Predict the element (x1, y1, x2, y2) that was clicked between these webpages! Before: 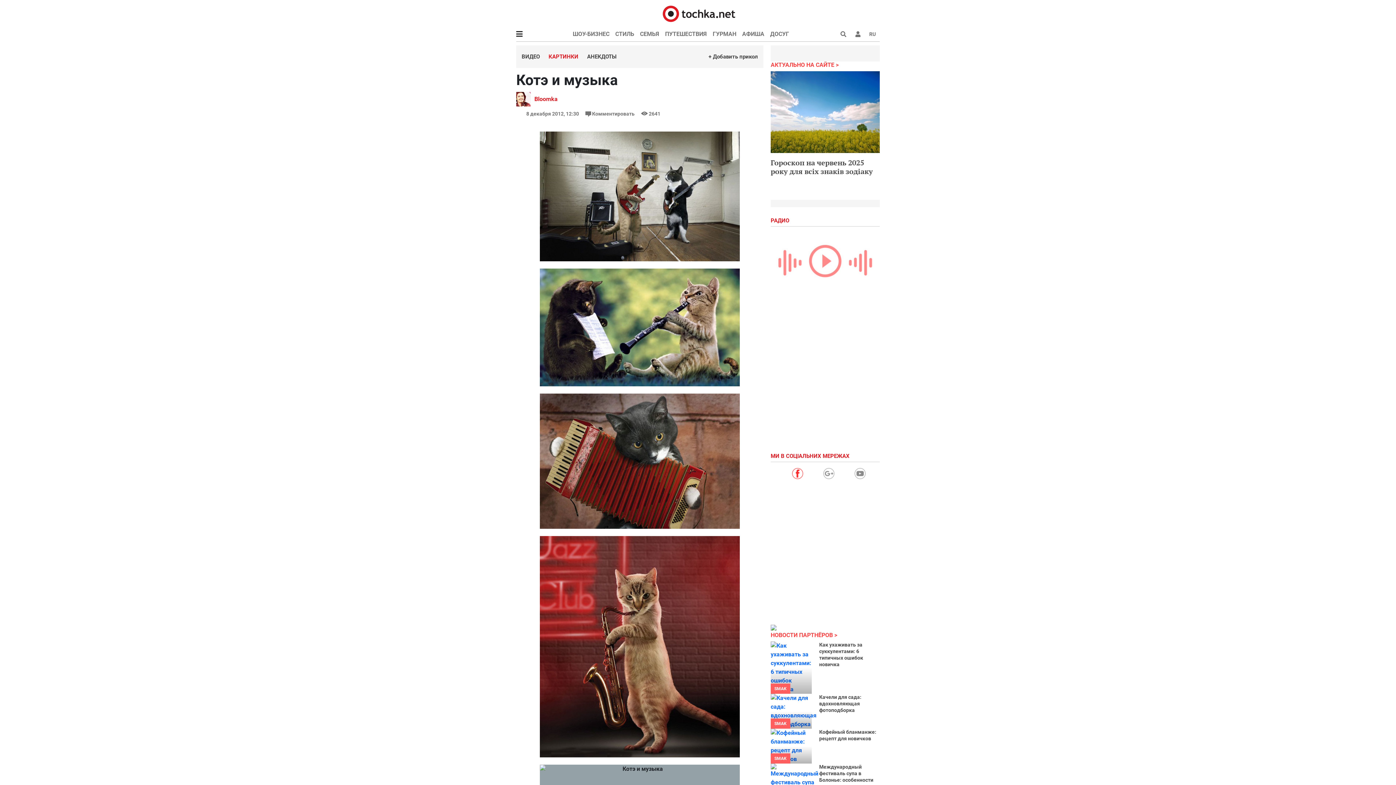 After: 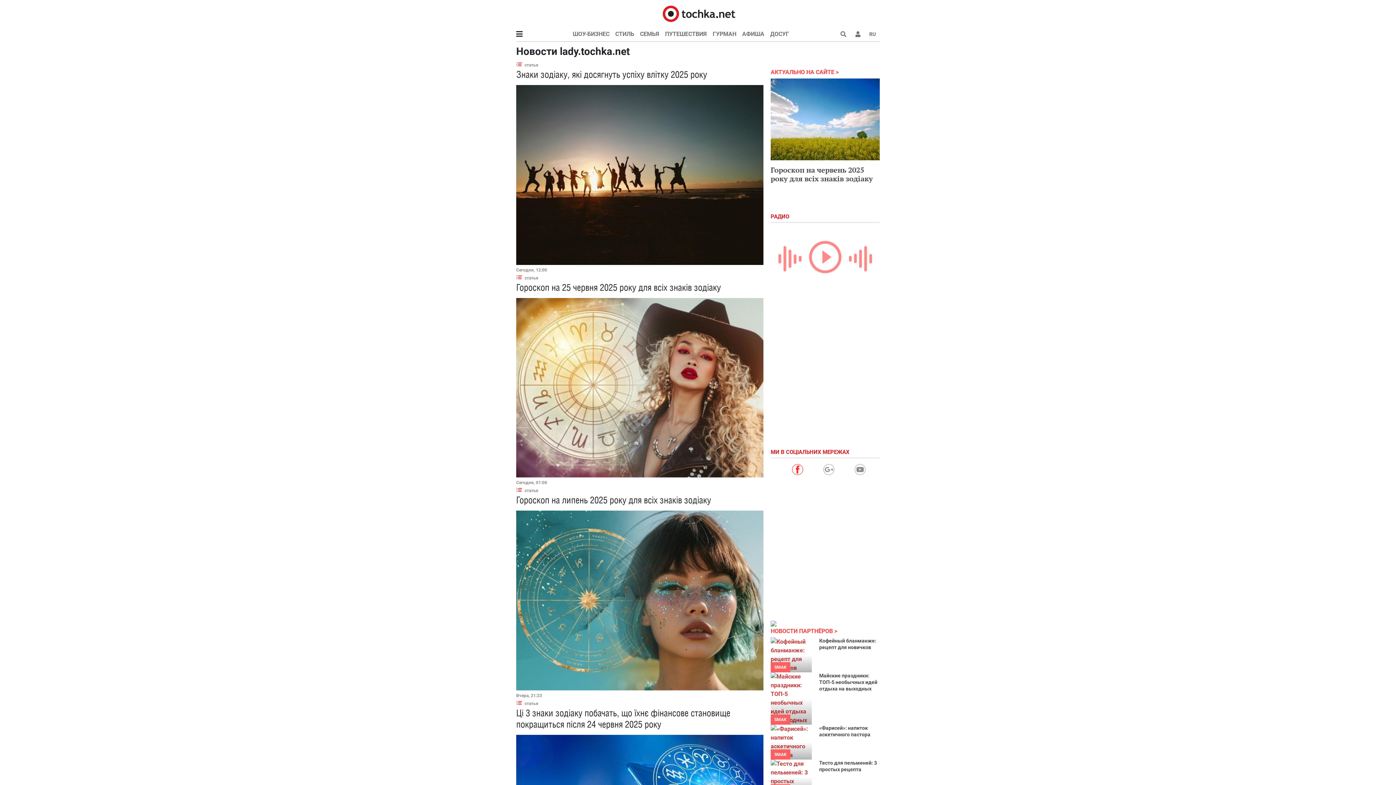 Action: bbox: (770, 71, 880, 153)